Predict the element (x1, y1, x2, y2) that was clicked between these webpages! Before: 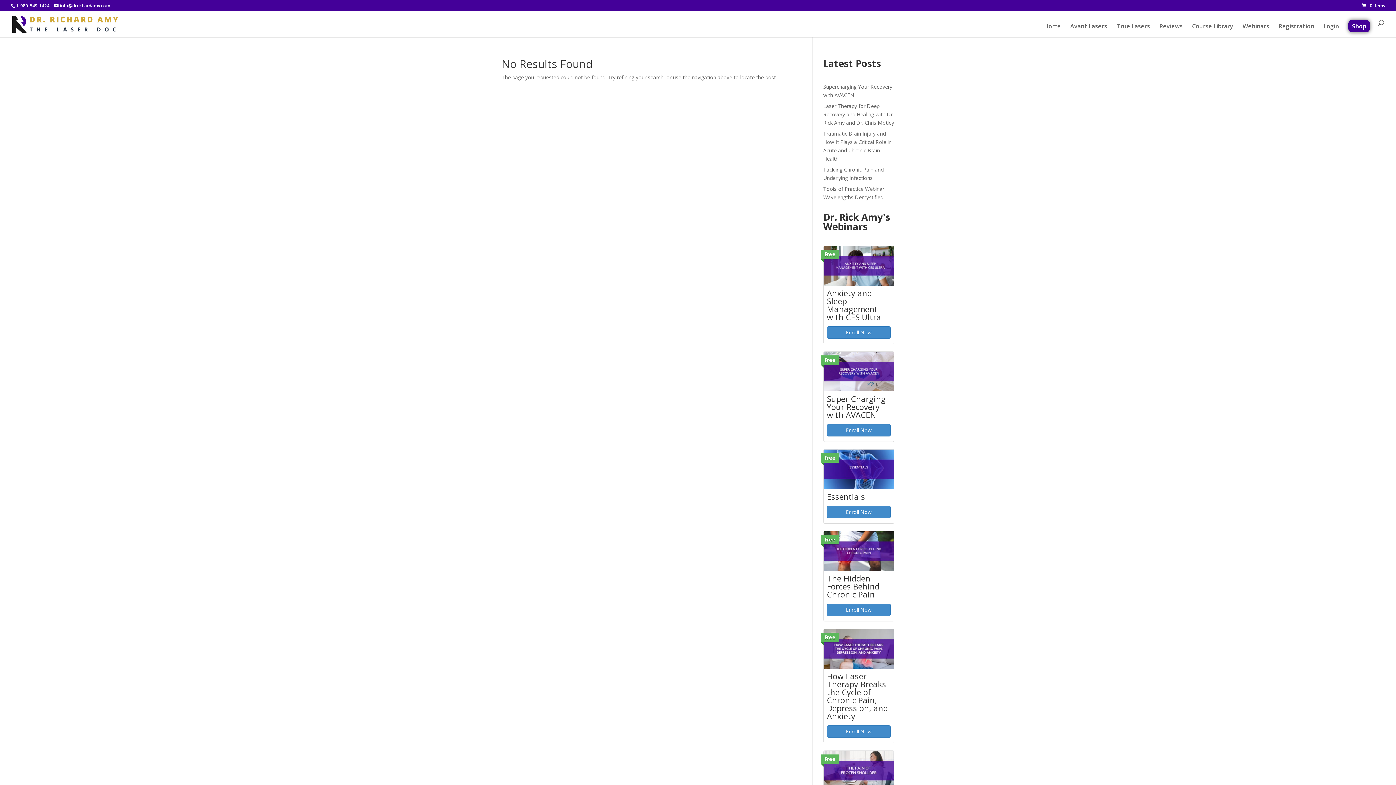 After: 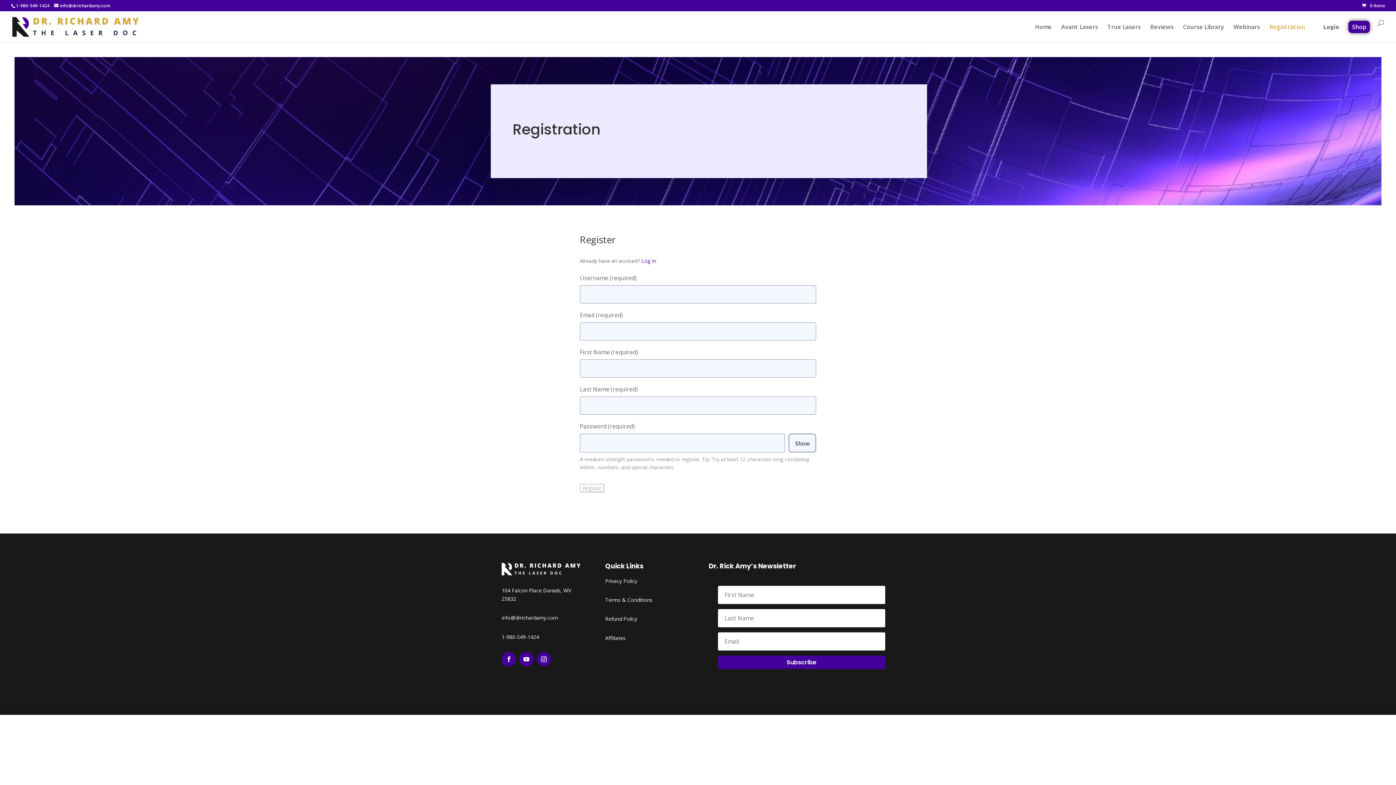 Action: bbox: (1278, 23, 1314, 37) label: Registration